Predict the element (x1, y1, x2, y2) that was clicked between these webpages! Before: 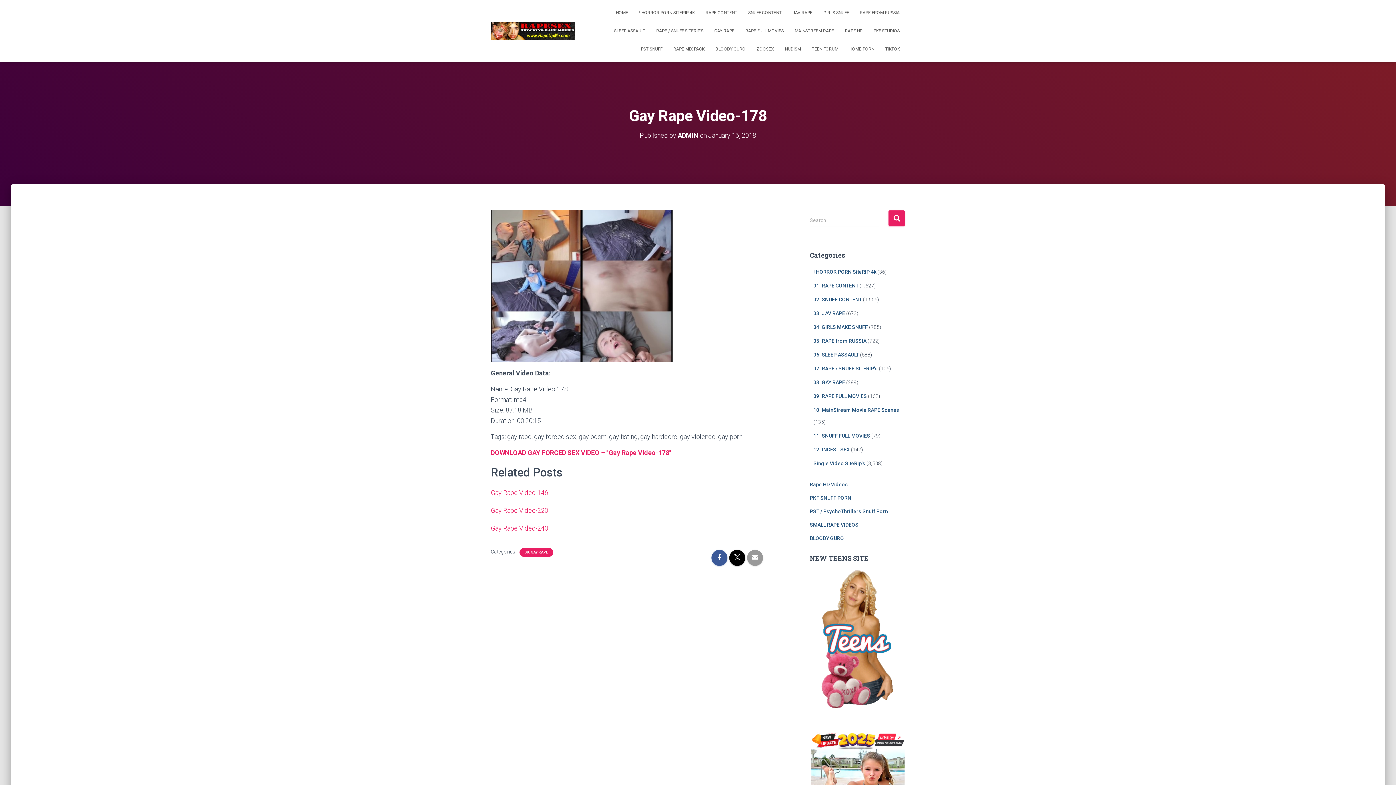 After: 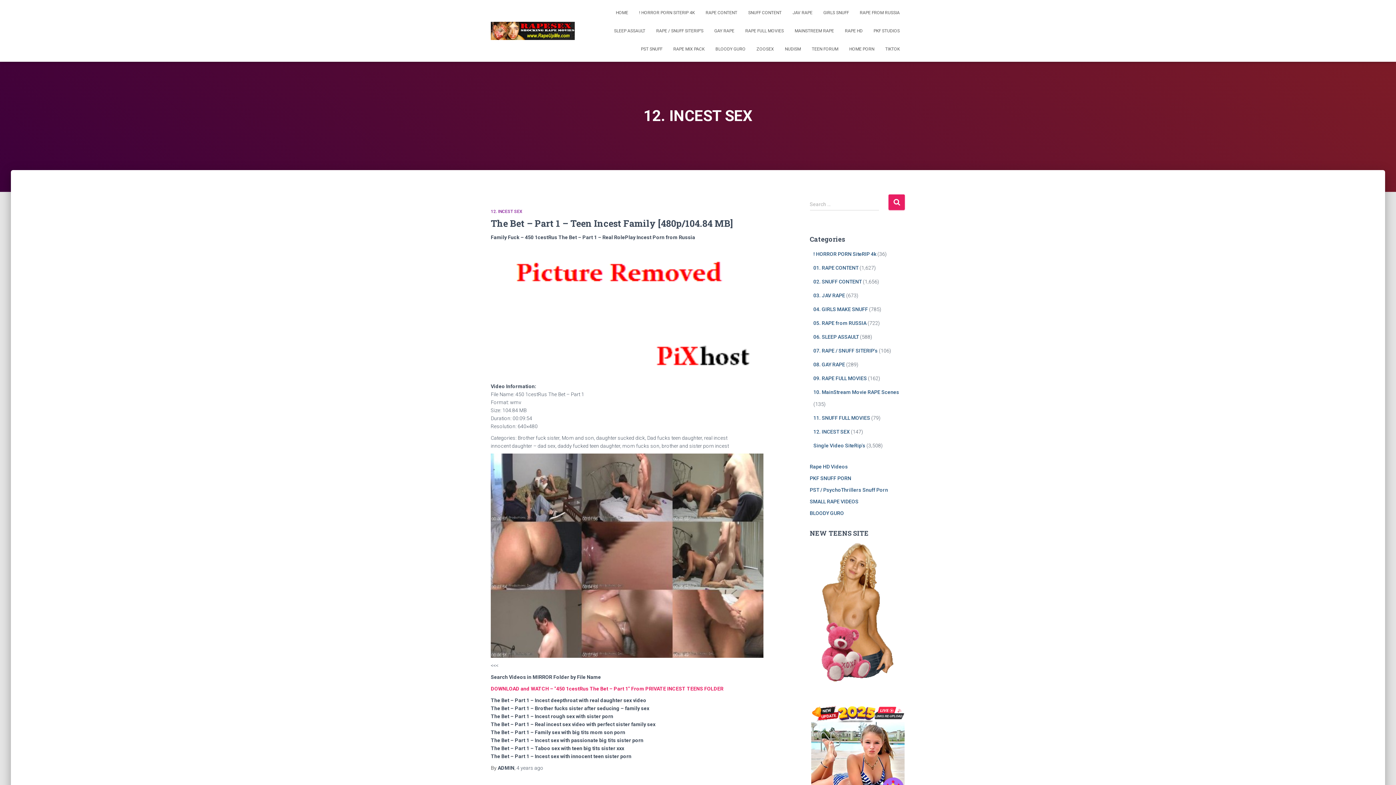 Action: label: 12. INCEST SEX bbox: (813, 446, 850, 452)